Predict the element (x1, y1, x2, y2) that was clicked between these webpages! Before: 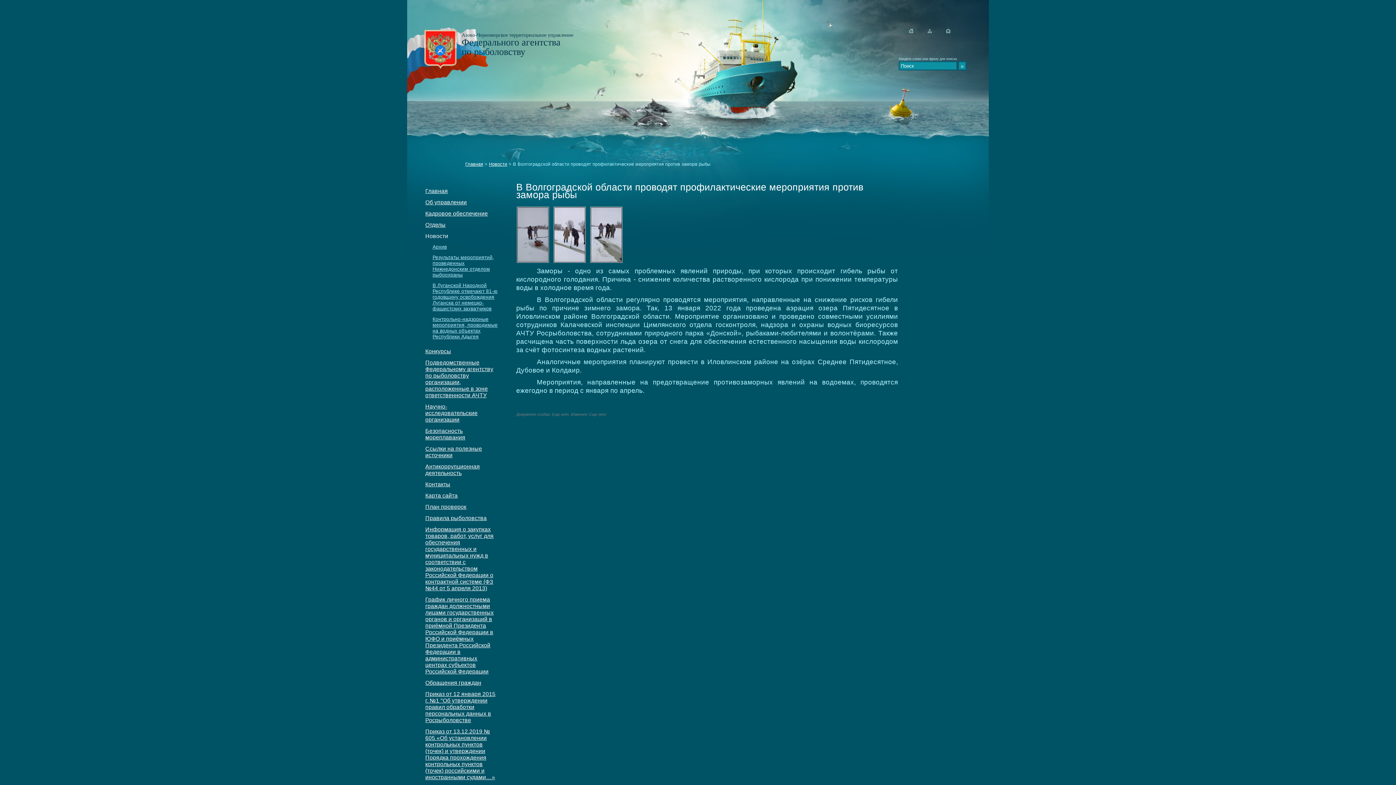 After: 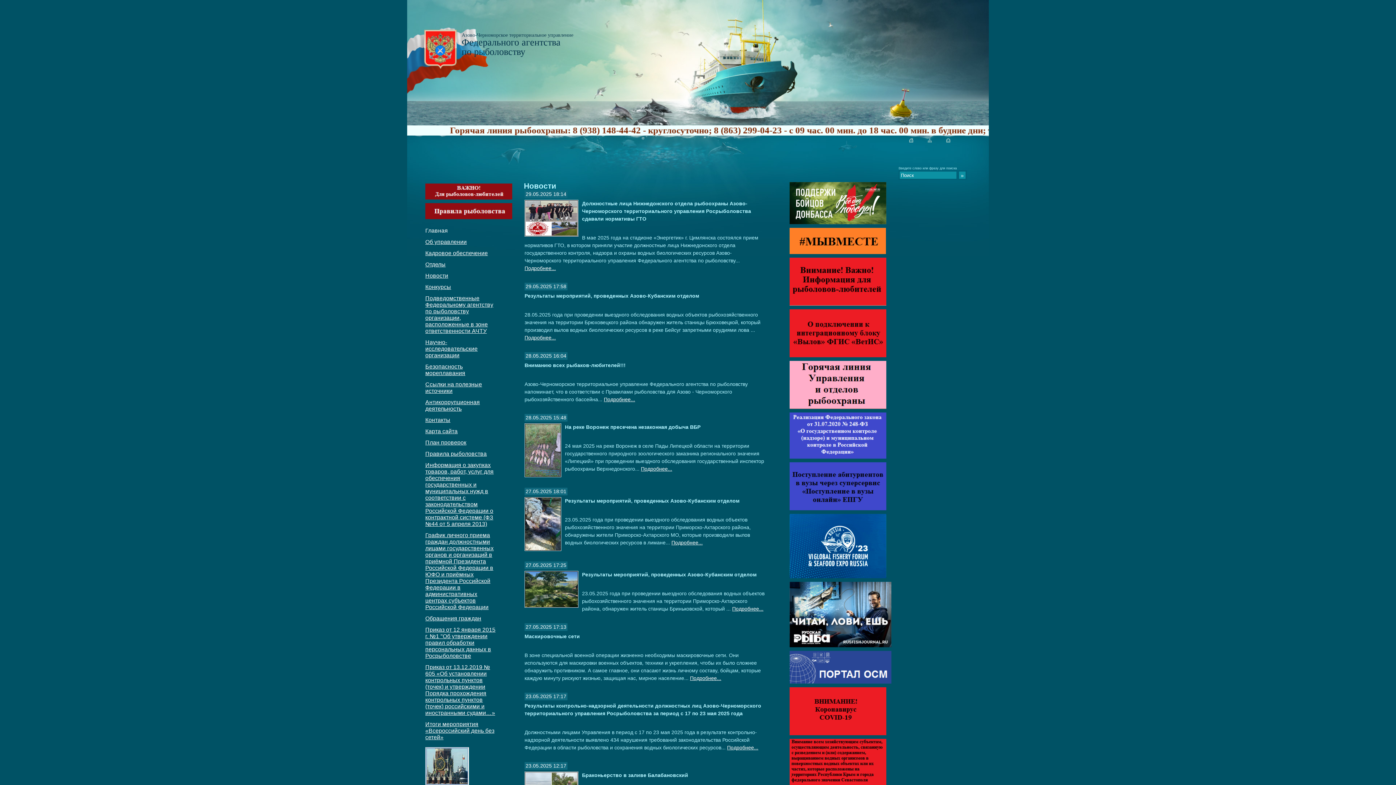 Action: label: Главная bbox: (465, 161, 483, 166)